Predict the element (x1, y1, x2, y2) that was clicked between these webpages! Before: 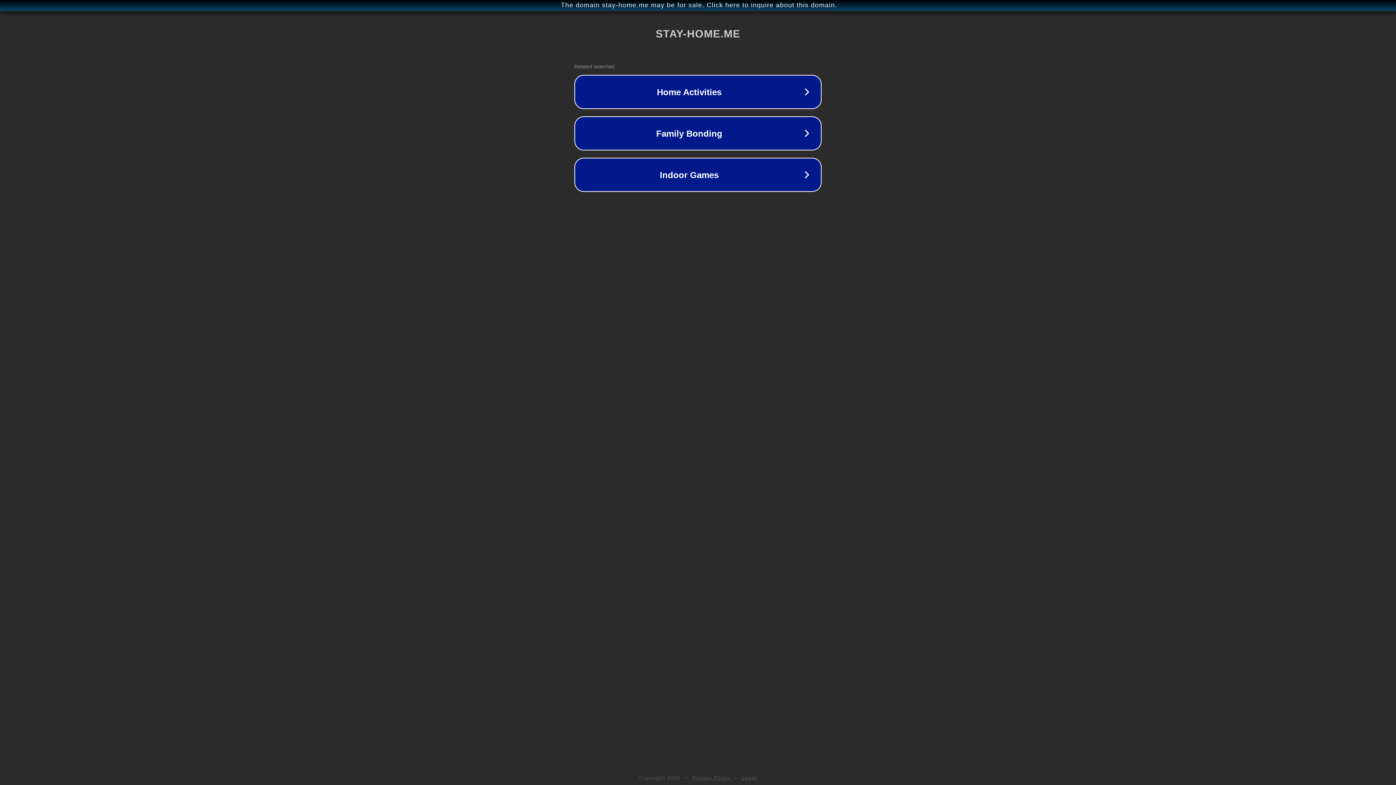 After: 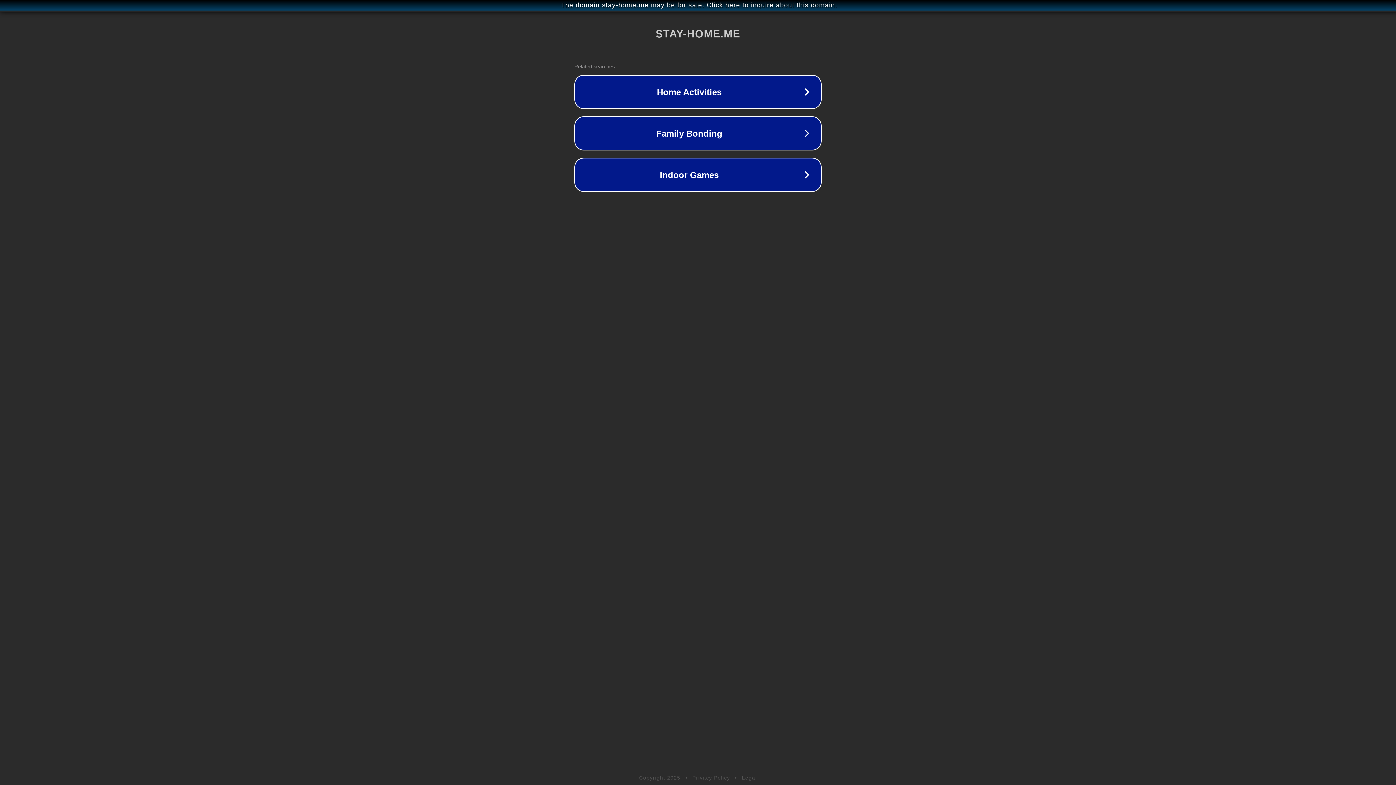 Action: label: Legal bbox: (742, 775, 757, 781)